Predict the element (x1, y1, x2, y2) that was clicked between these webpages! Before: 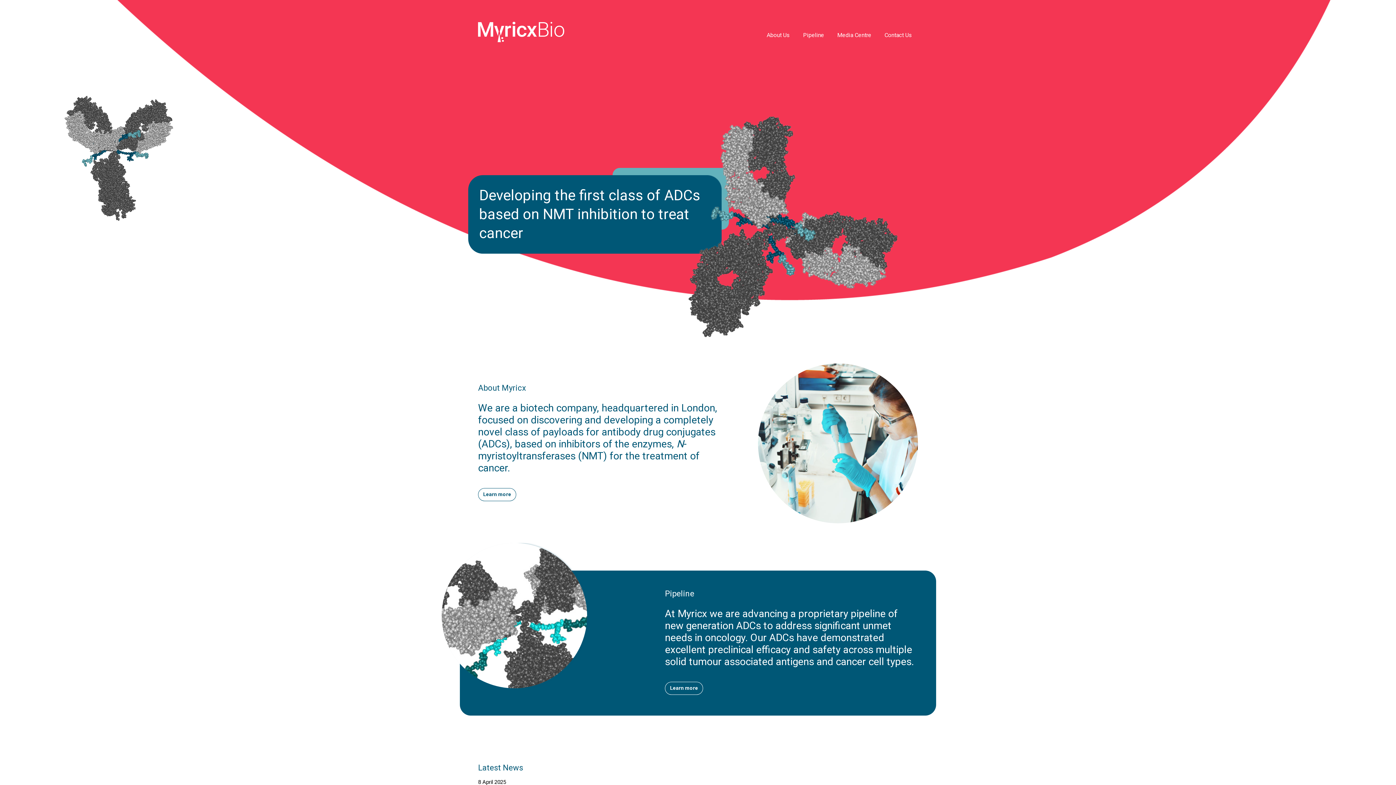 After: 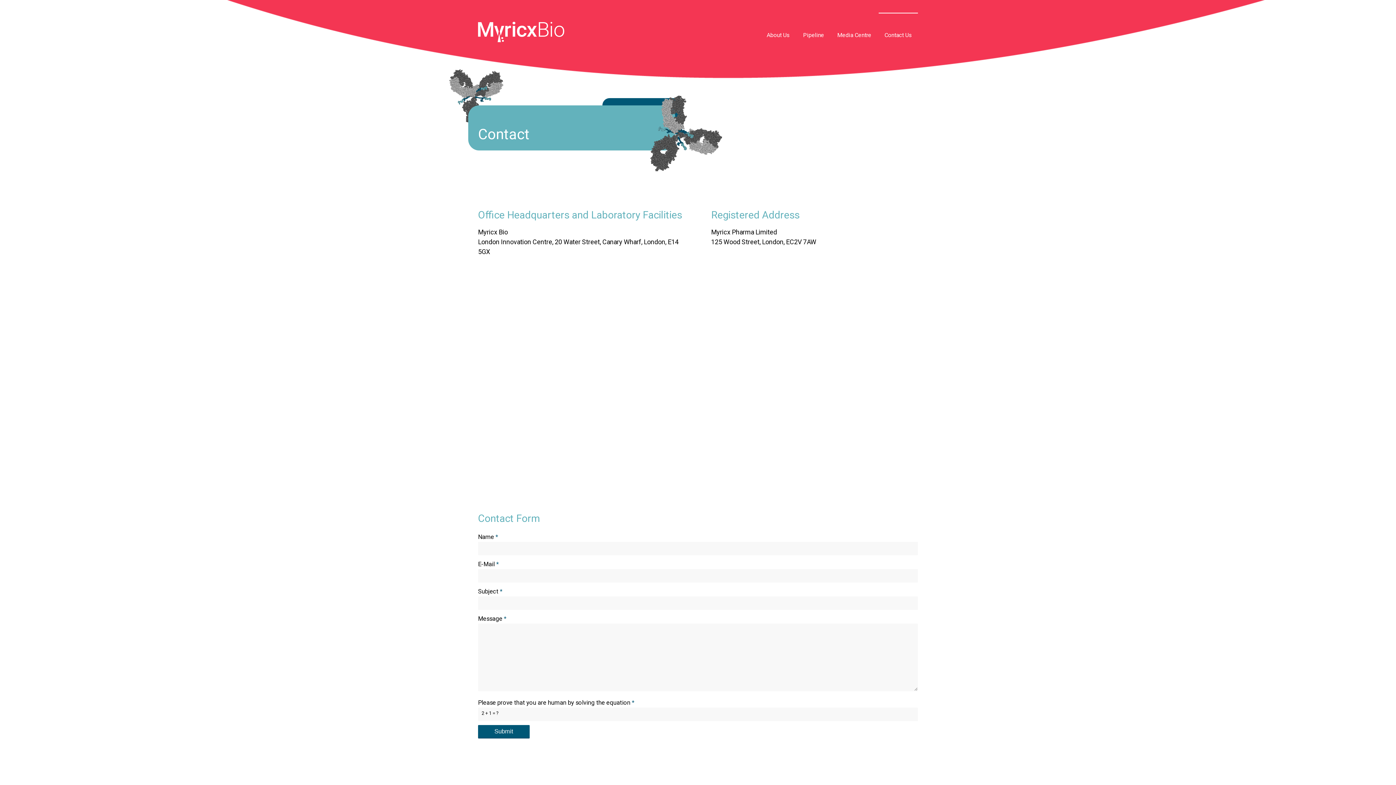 Action: bbox: (878, 13, 918, 57) label: Contact Us